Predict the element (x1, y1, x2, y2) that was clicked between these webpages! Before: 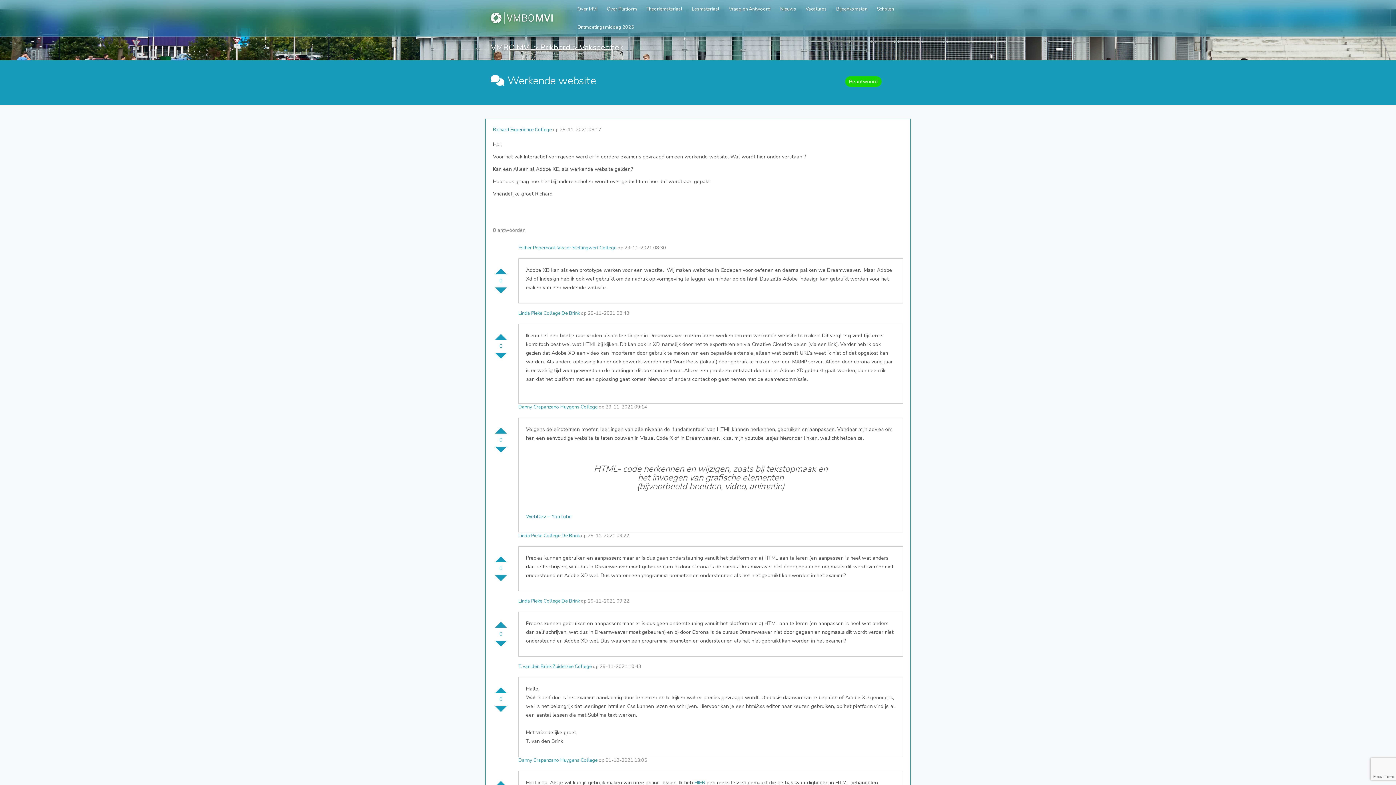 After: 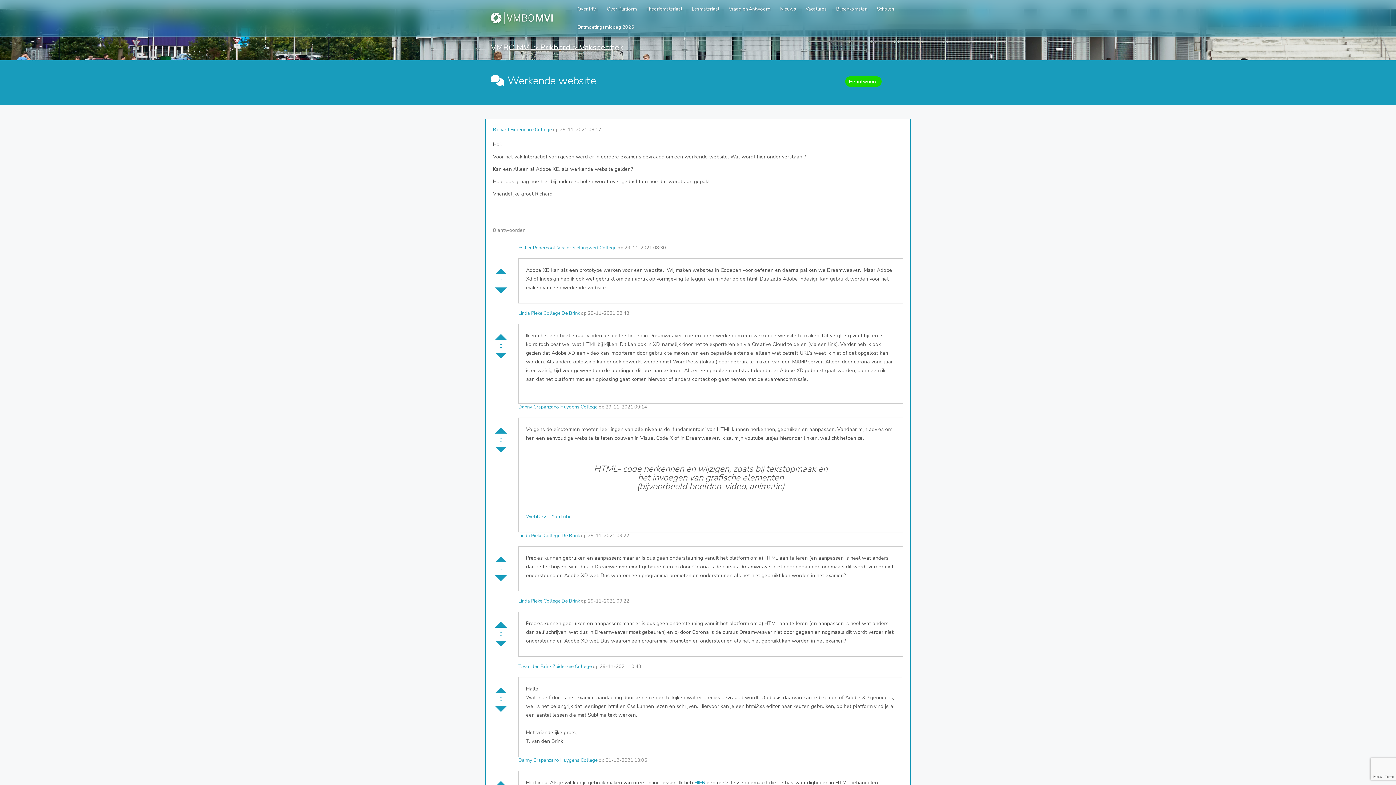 Action: label: Linda Pieke College De Brink bbox: (518, 532, 580, 539)